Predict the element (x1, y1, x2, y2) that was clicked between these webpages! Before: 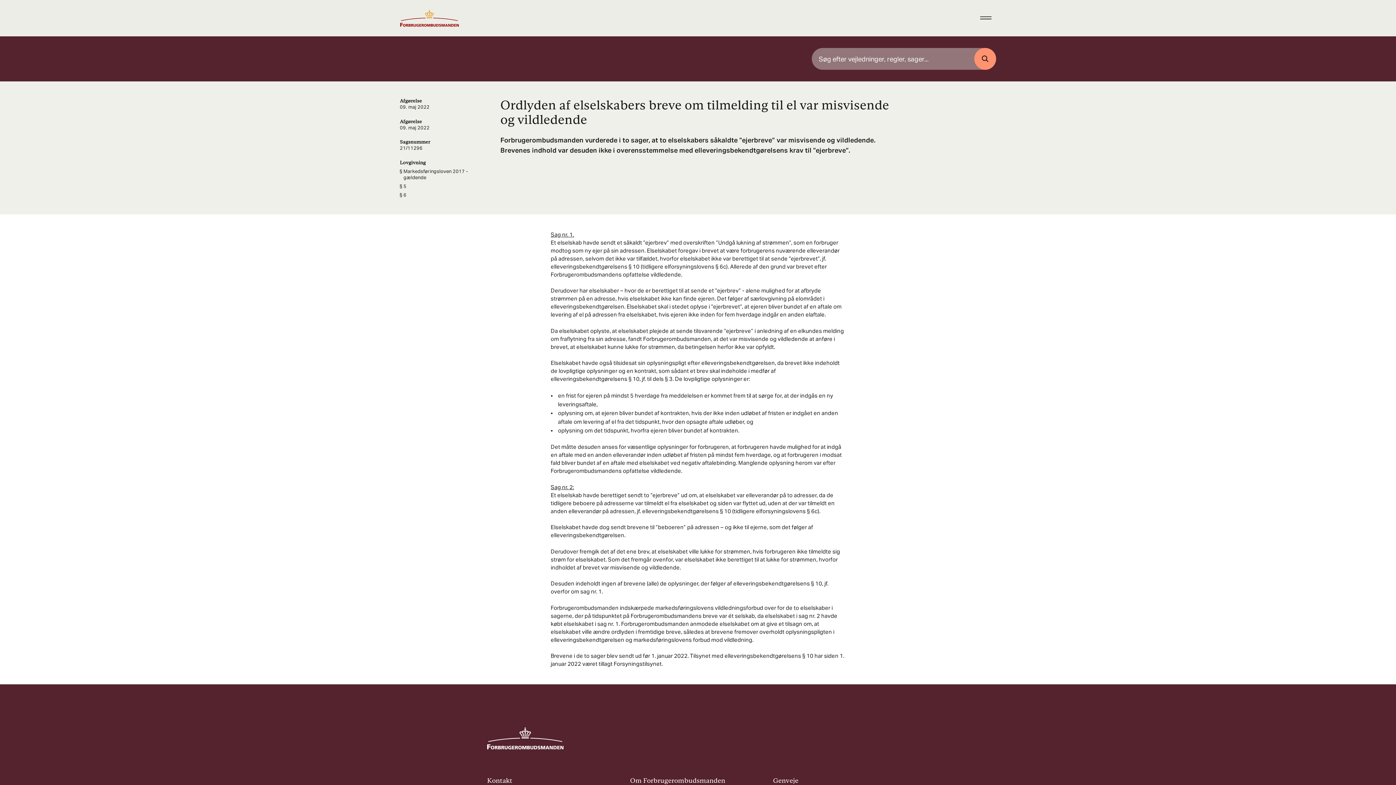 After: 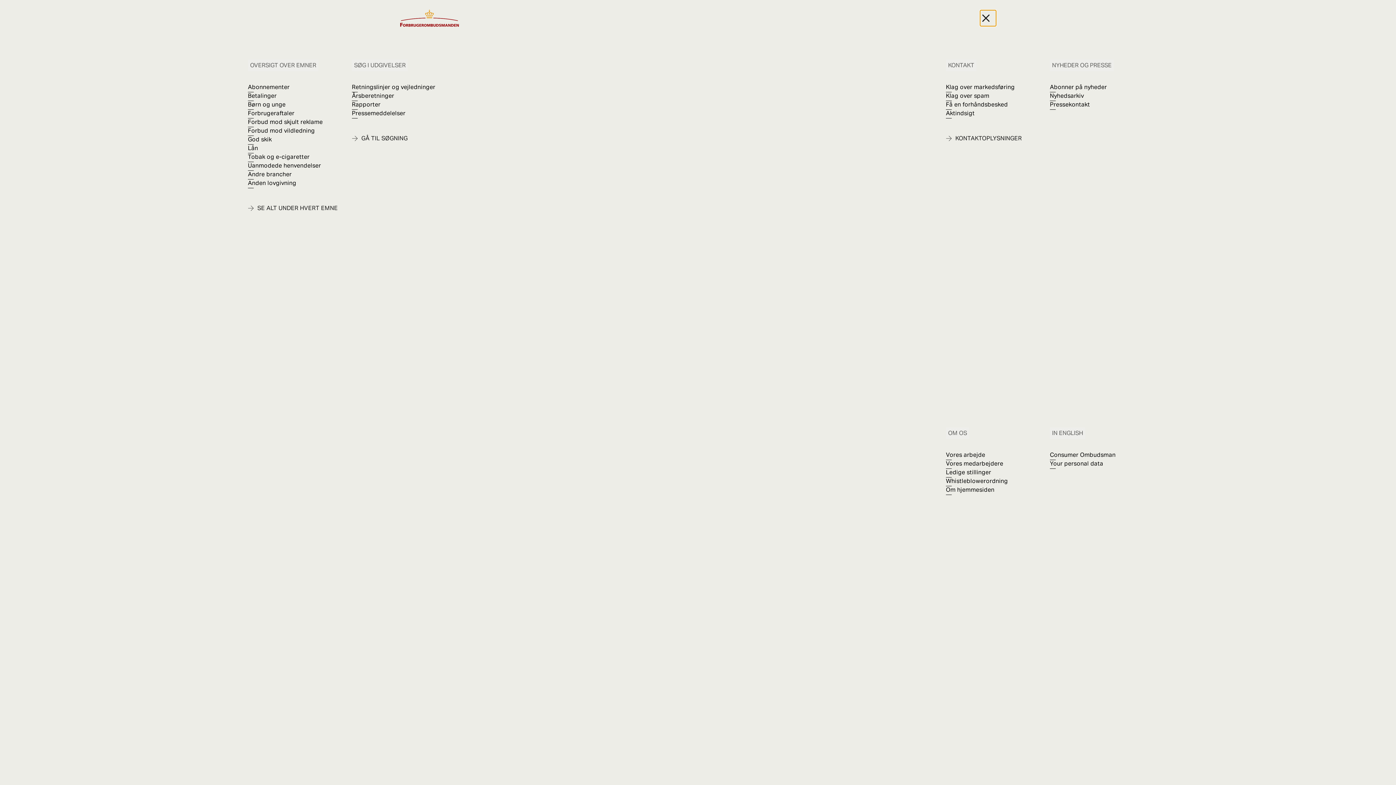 Action: label: Toggle menu bbox: (980, 10, 996, 26)